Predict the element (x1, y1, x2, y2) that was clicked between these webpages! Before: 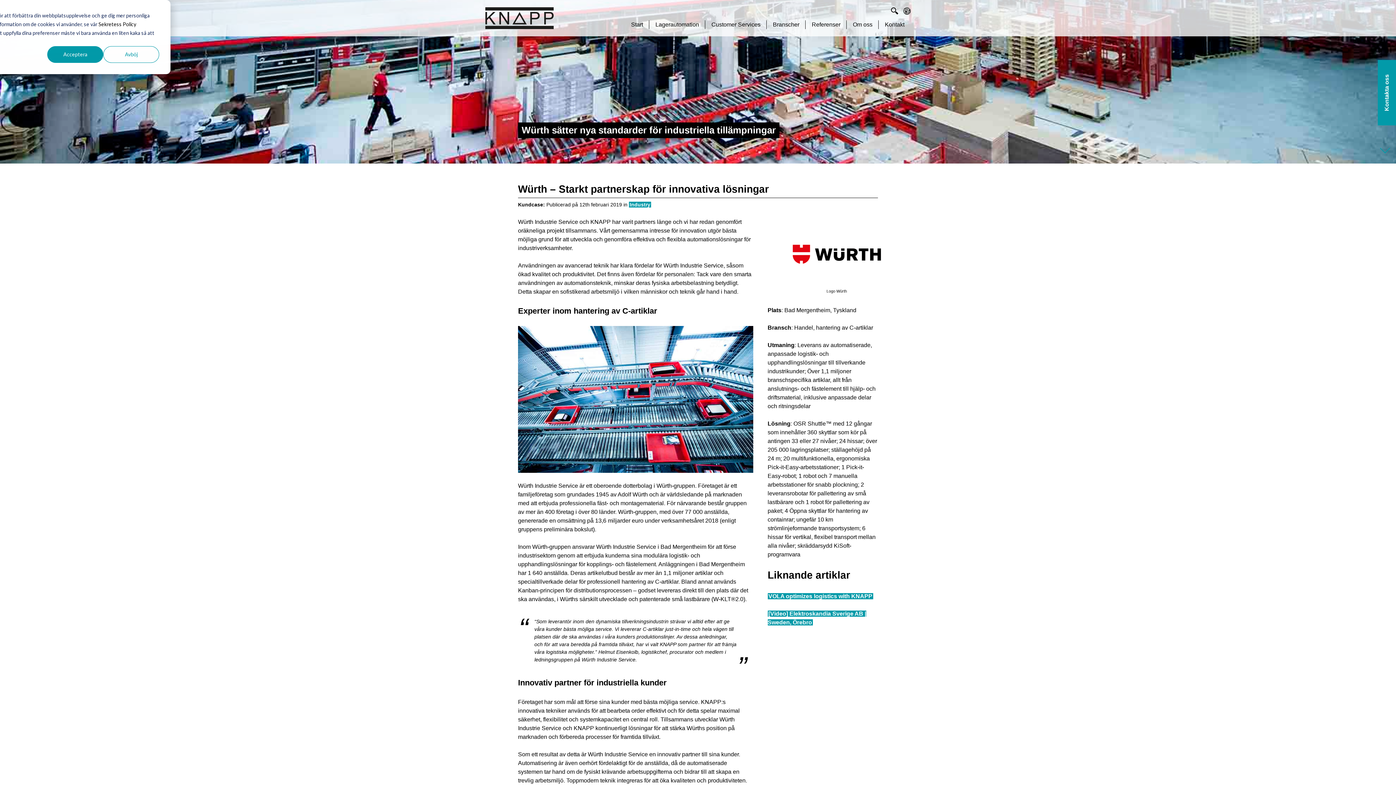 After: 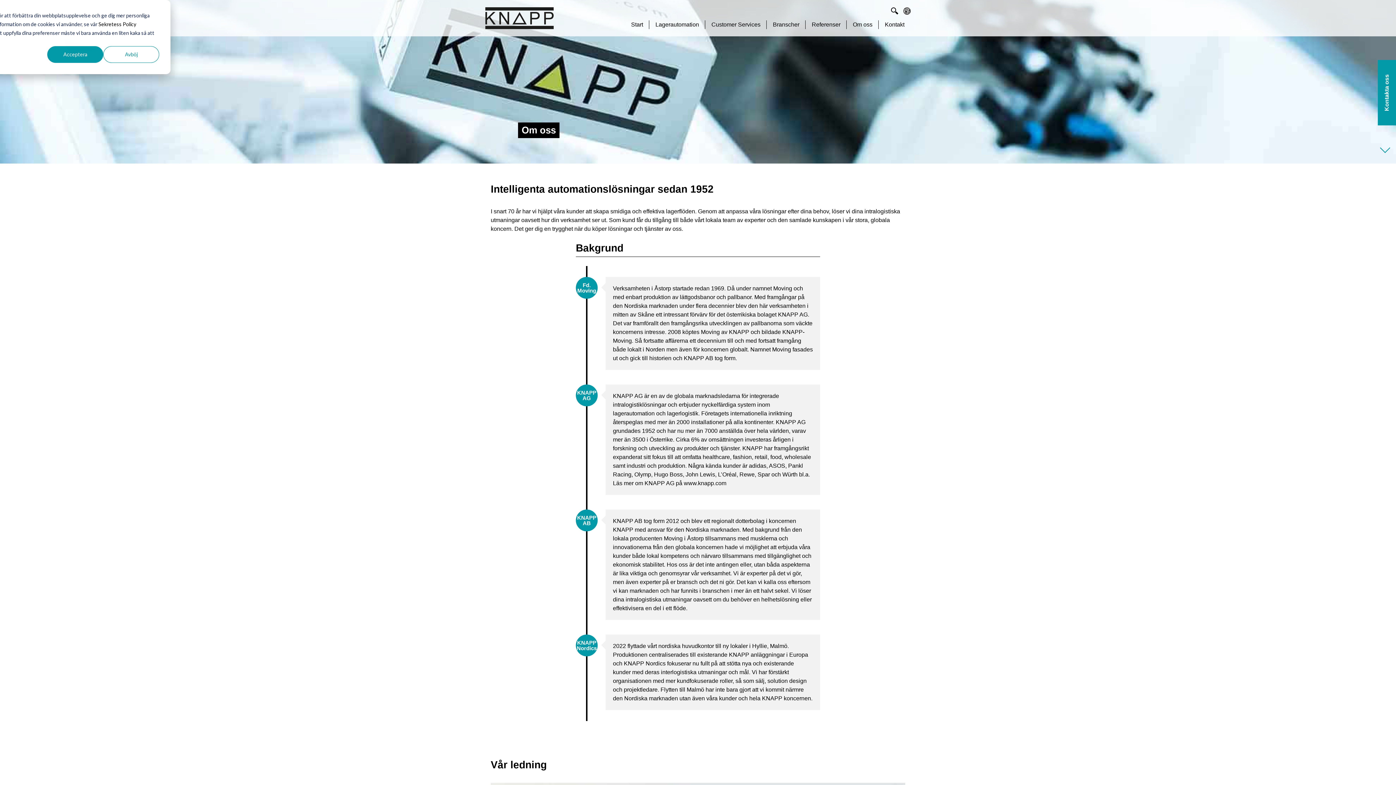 Action: label: Om oss bbox: (846, 20, 878, 36)